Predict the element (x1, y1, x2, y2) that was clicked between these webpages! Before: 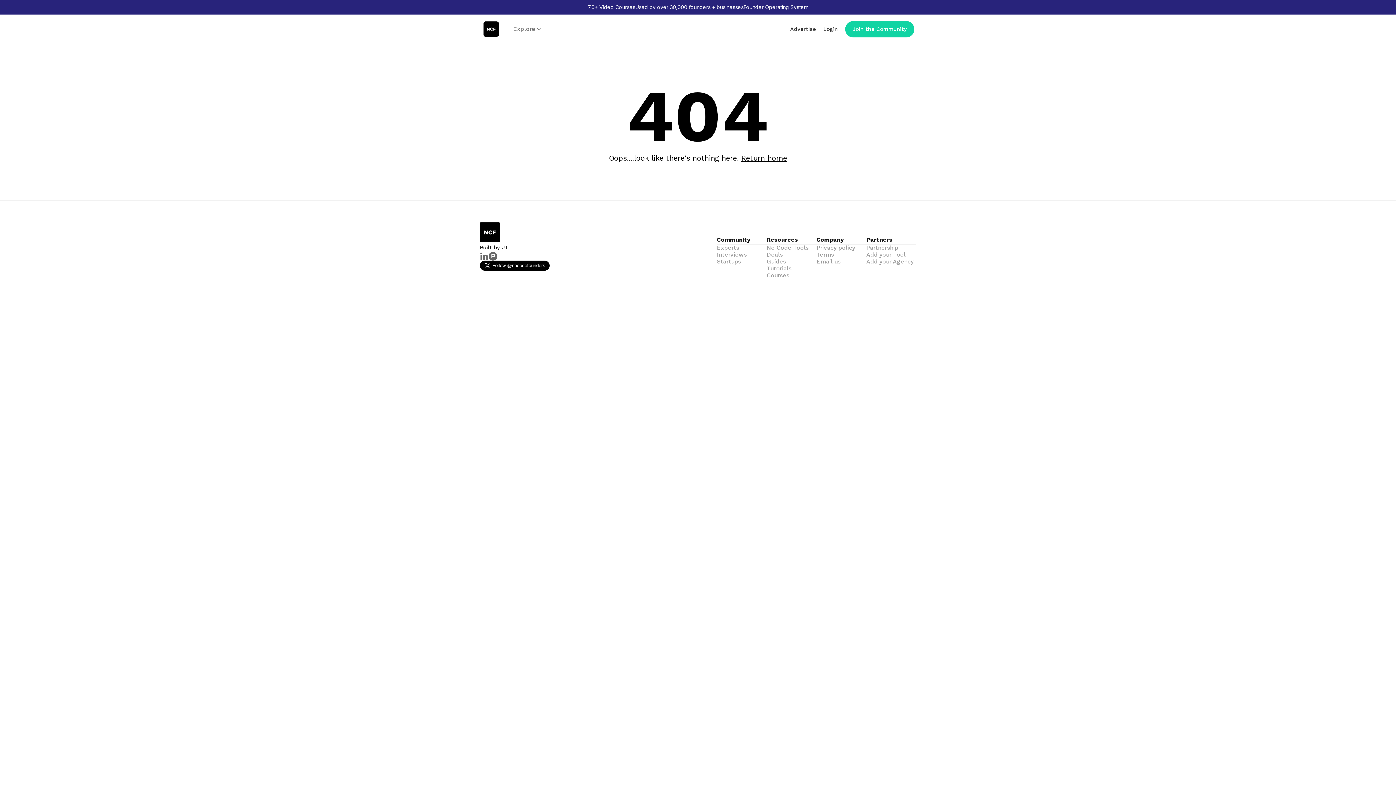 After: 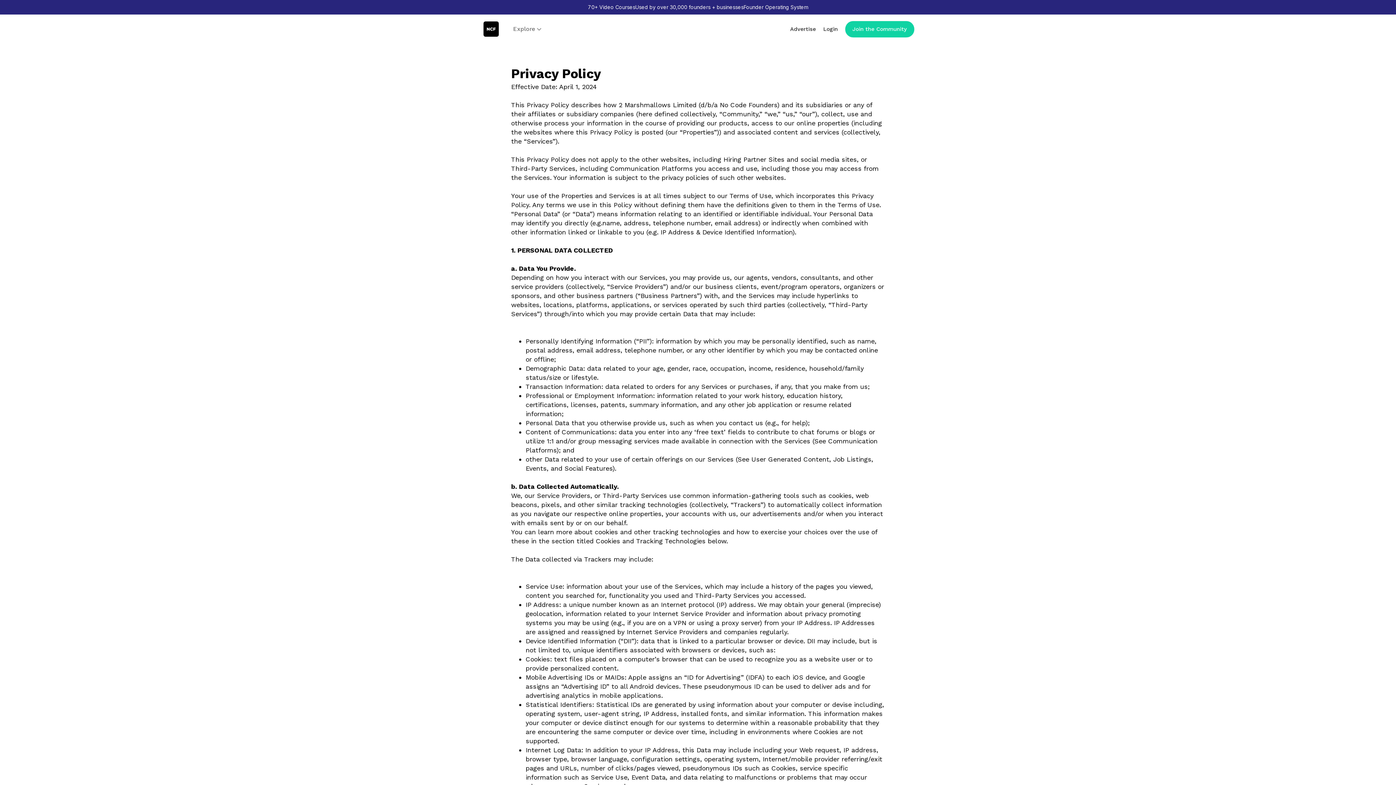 Action: bbox: (816, 245, 855, 252) label: Privacy policy